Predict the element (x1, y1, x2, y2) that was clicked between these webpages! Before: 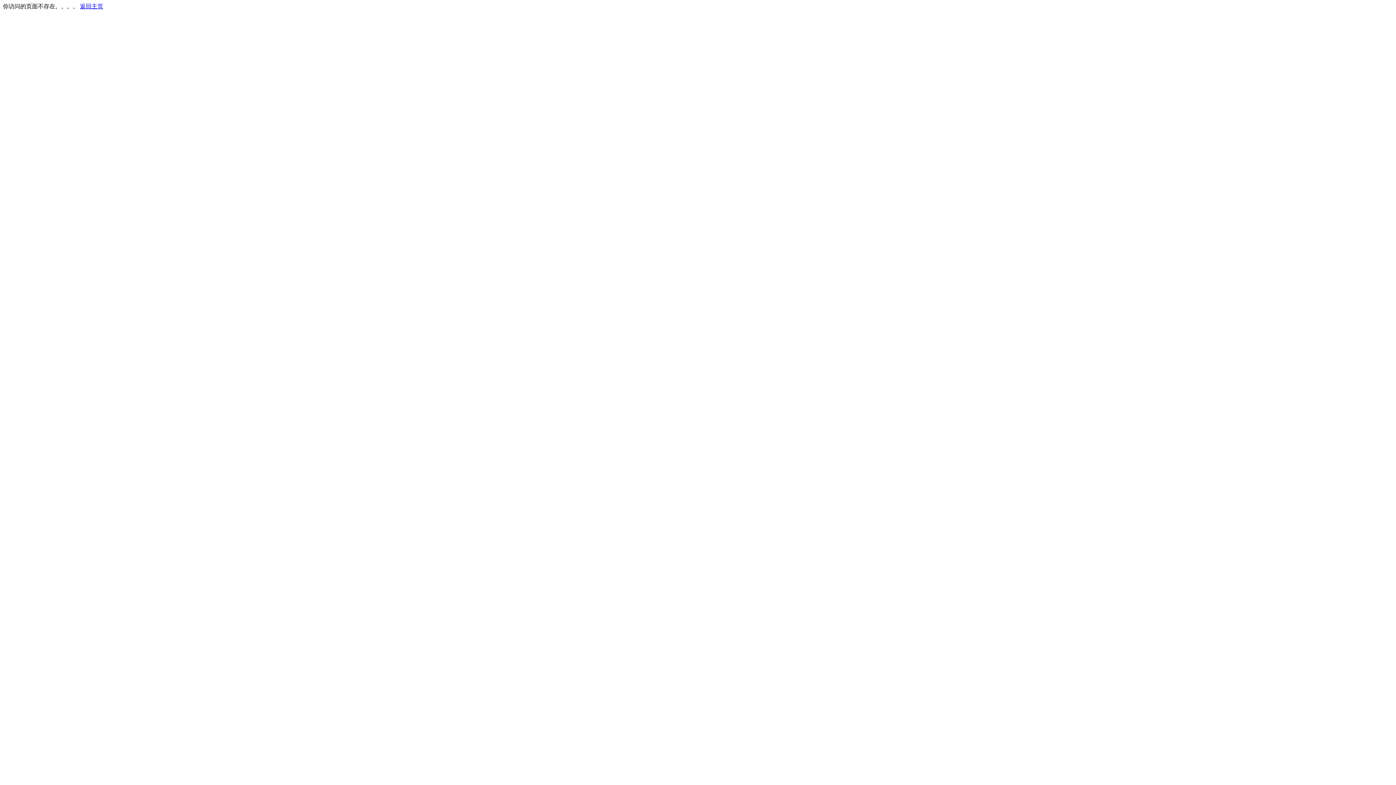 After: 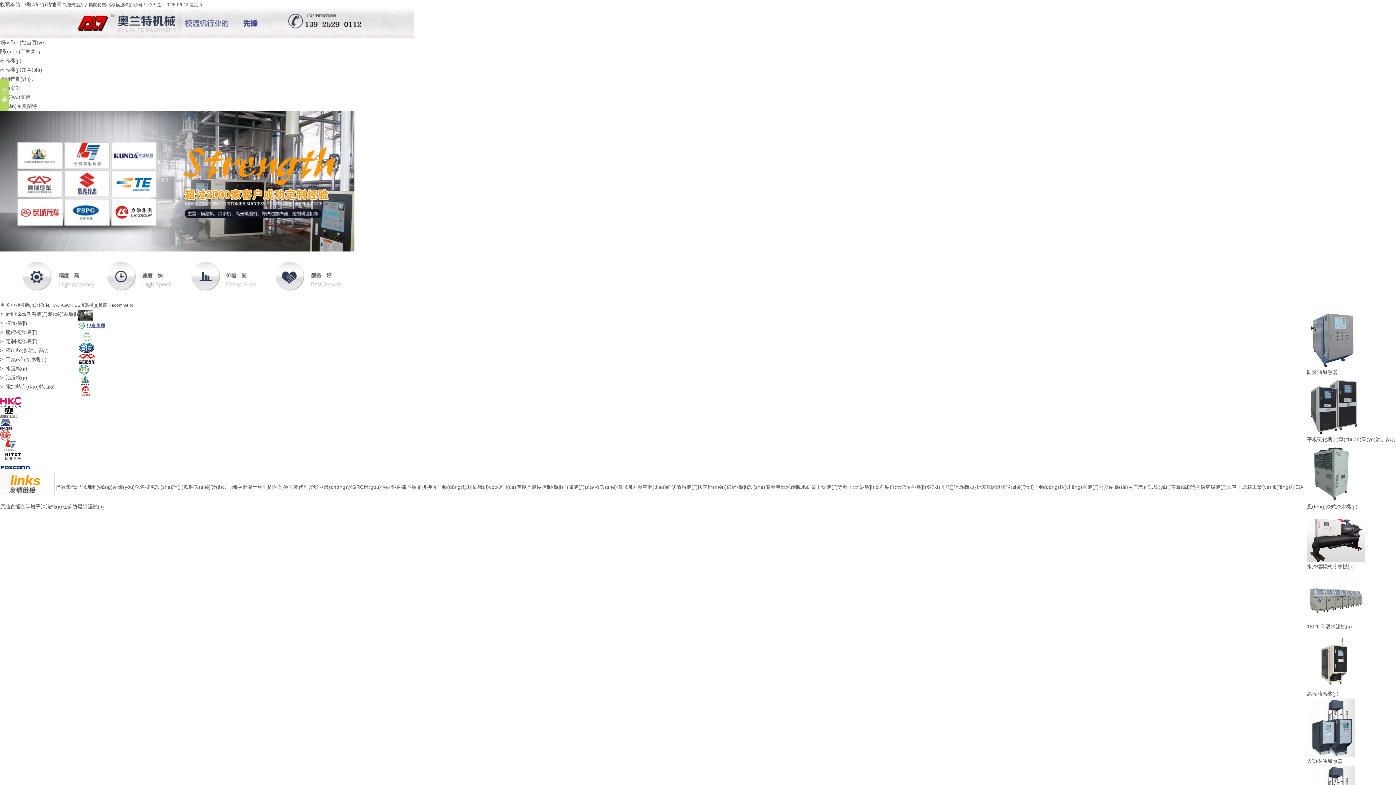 Action: label: 返回主页 bbox: (80, 3, 103, 9)